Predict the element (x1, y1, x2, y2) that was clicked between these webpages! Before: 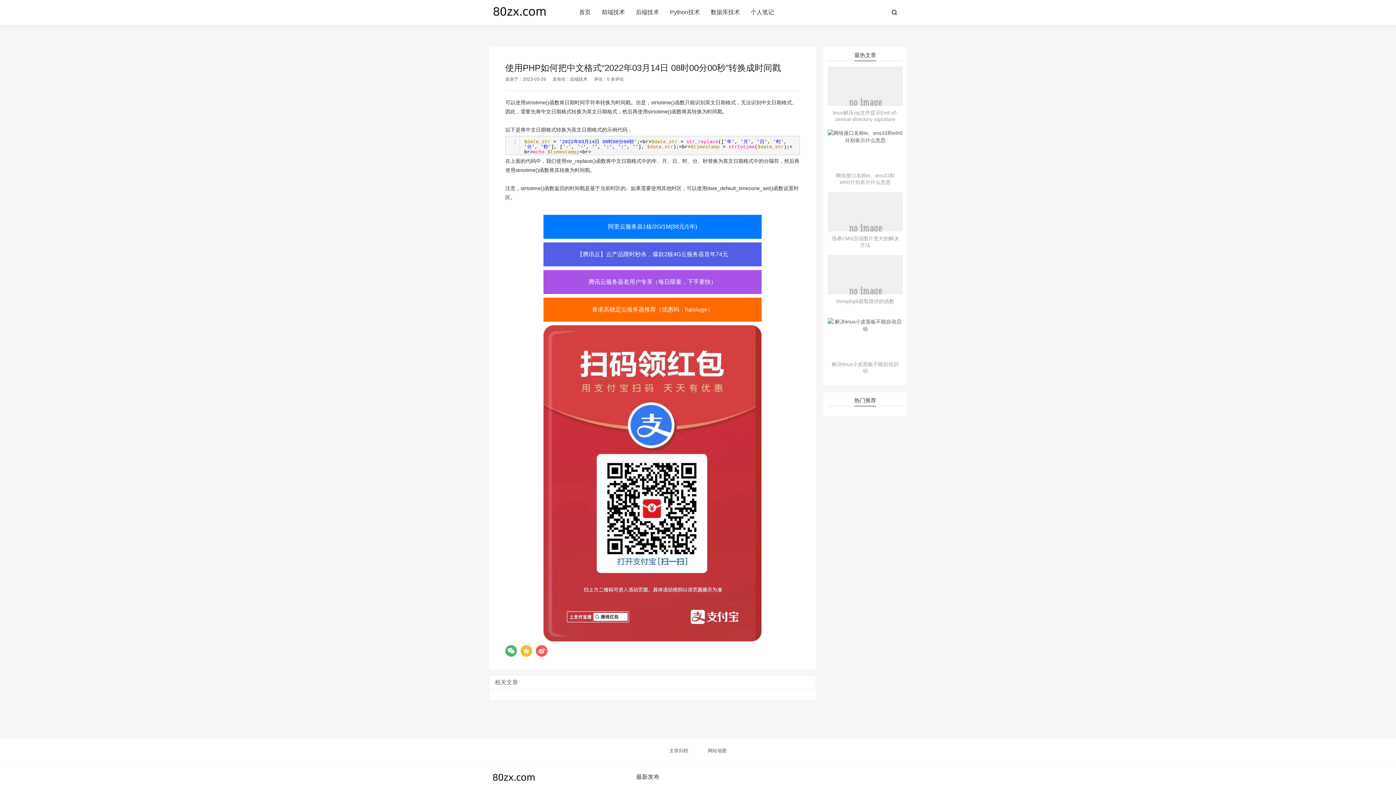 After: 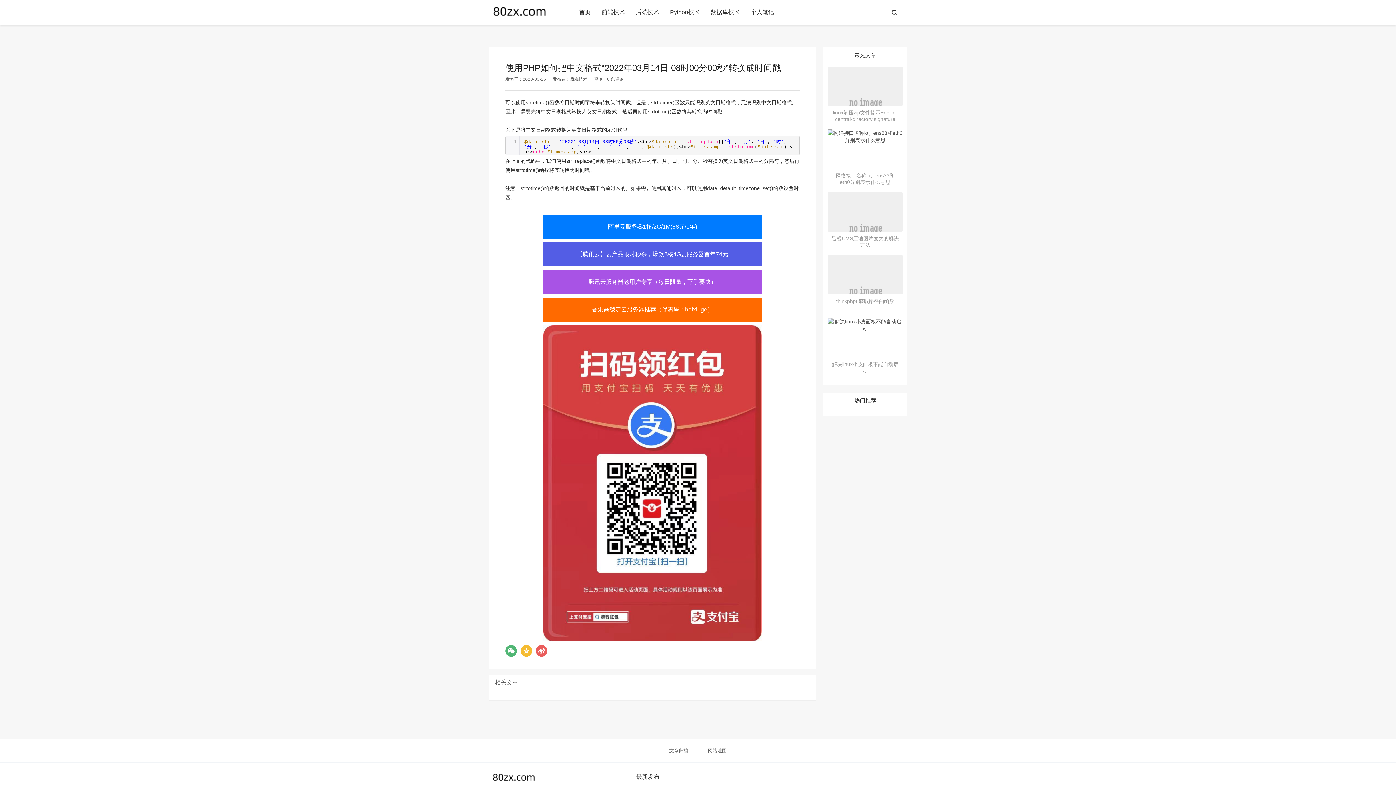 Action: bbox: (543, 214, 761, 238) label: 阿里云服务器1核/2G/1M(88元/1年)